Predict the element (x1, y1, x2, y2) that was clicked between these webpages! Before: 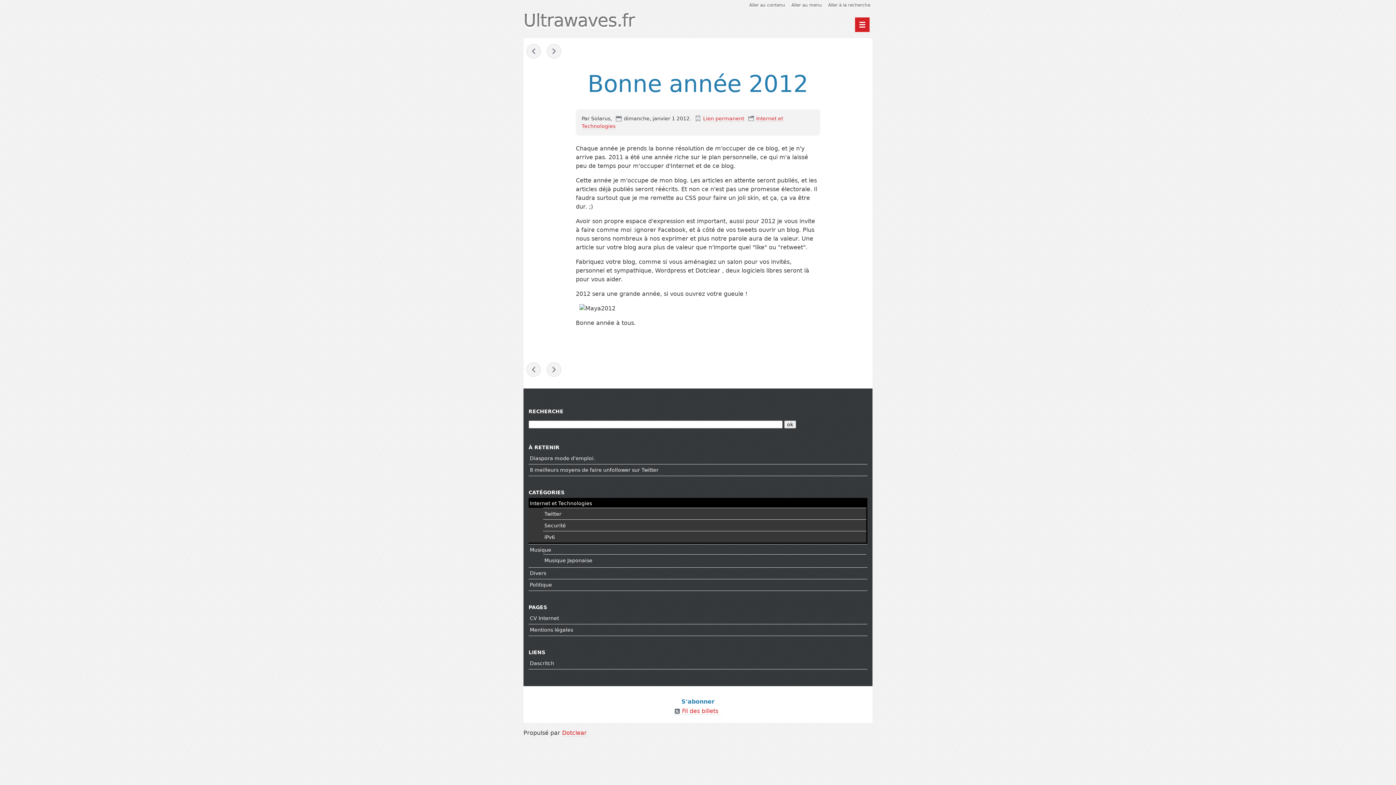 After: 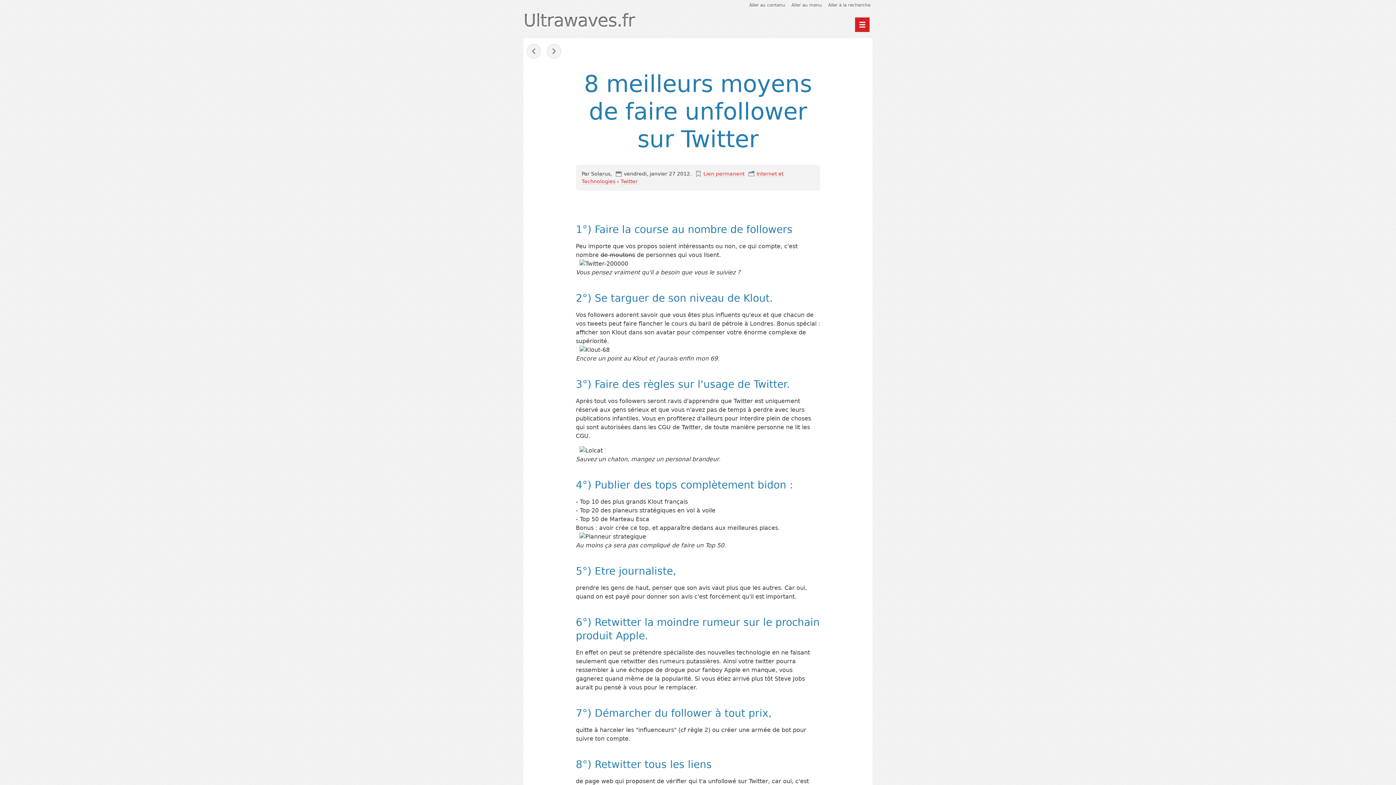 Action: bbox: (546, 44, 561, 58) label: Billet suivant :
8 meilleurs moyens de faire unfollower sur Twitter »